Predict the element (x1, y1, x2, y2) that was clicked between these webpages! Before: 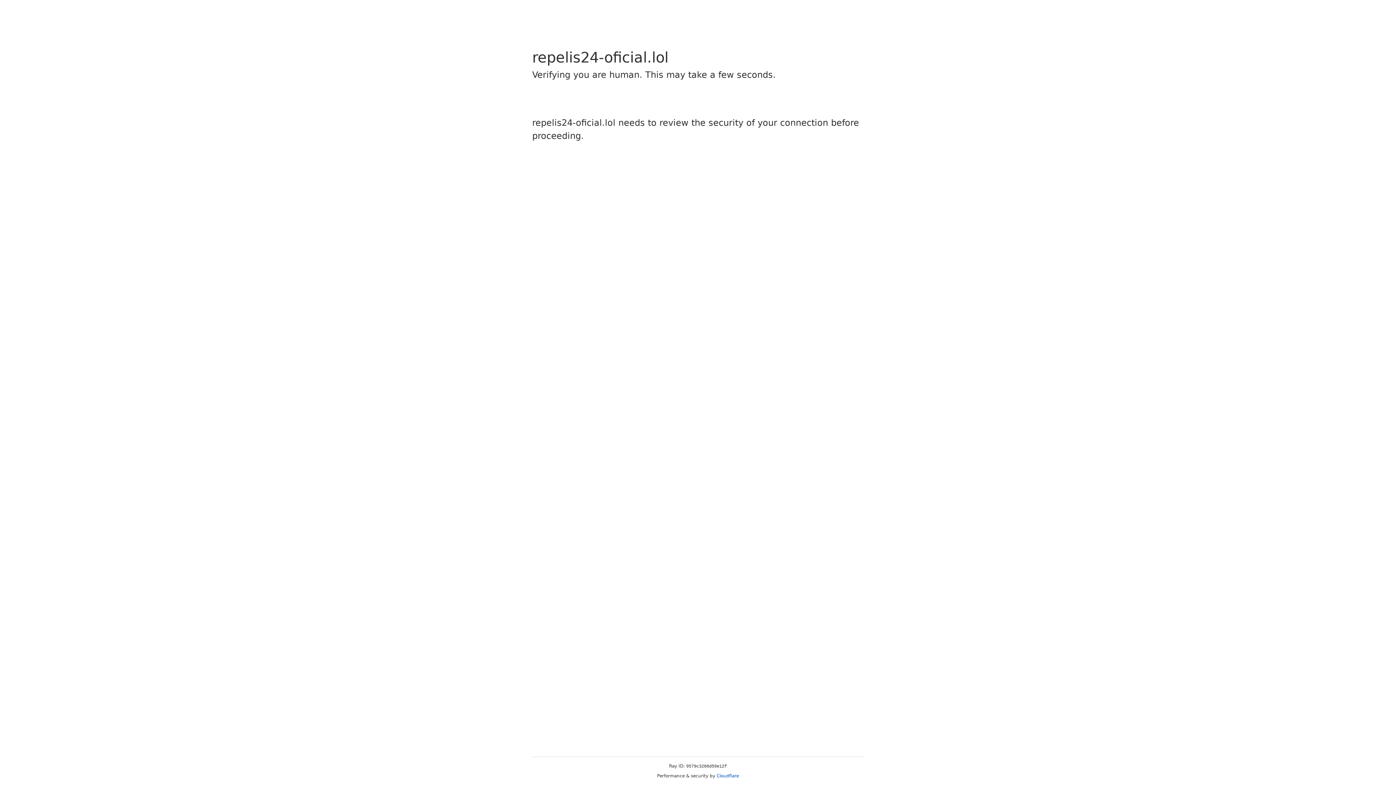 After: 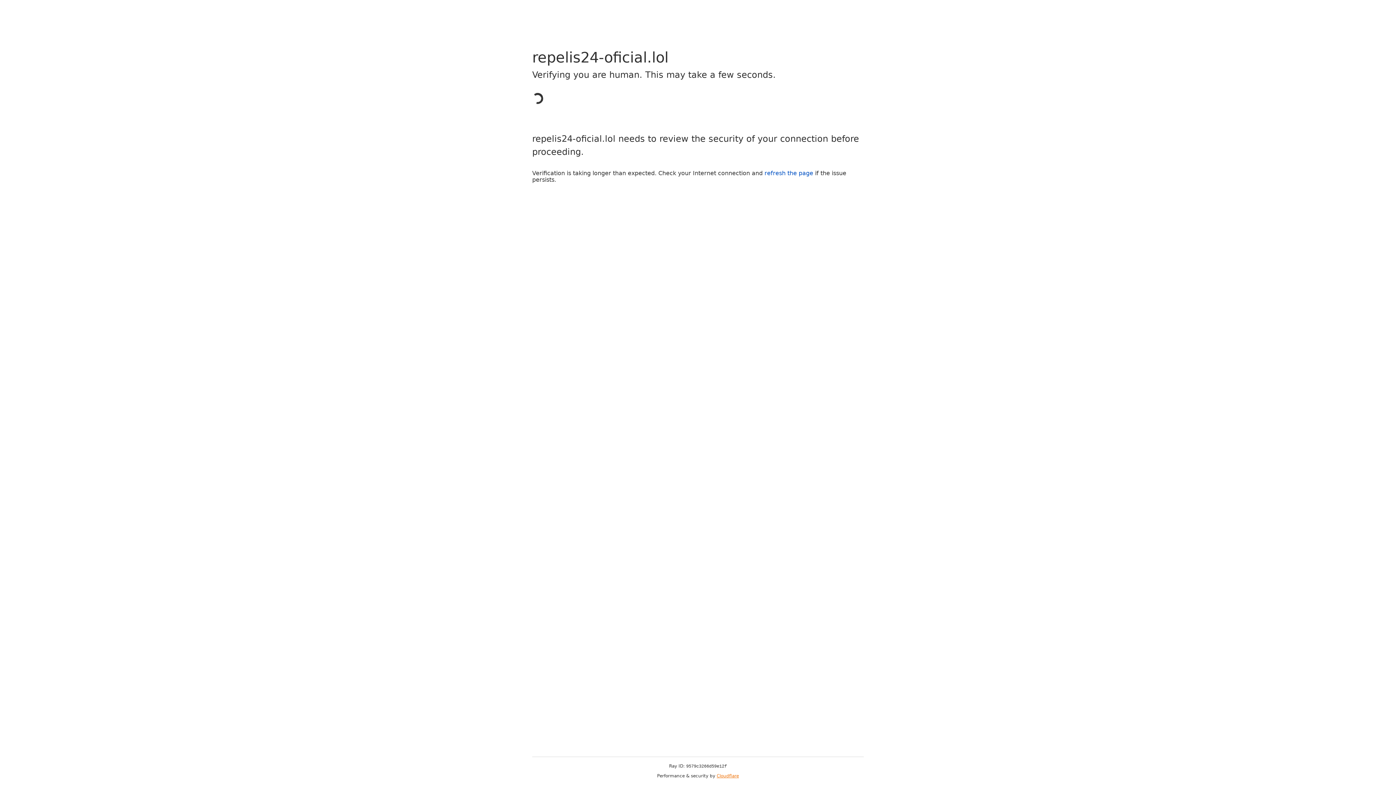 Action: label: Cloudflare bbox: (716, 773, 739, 778)